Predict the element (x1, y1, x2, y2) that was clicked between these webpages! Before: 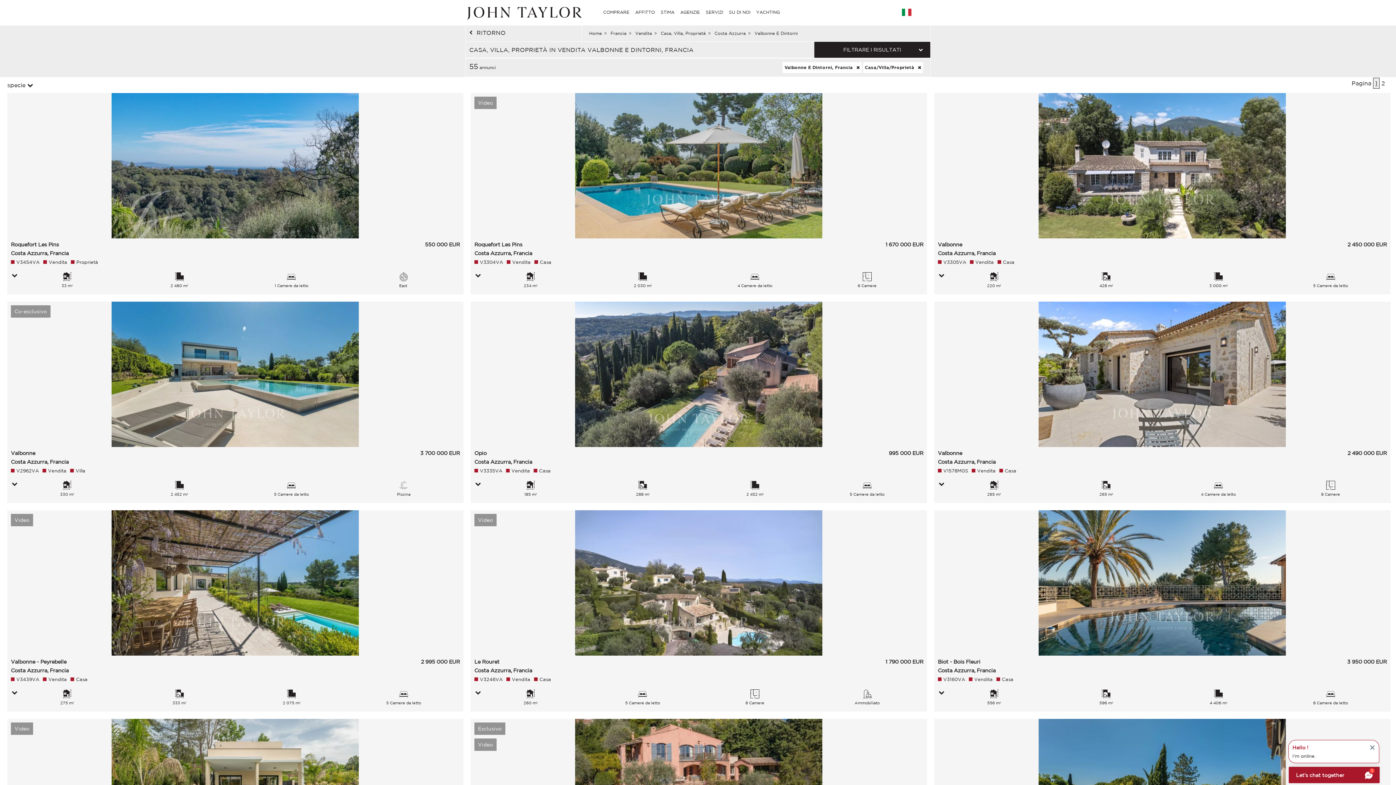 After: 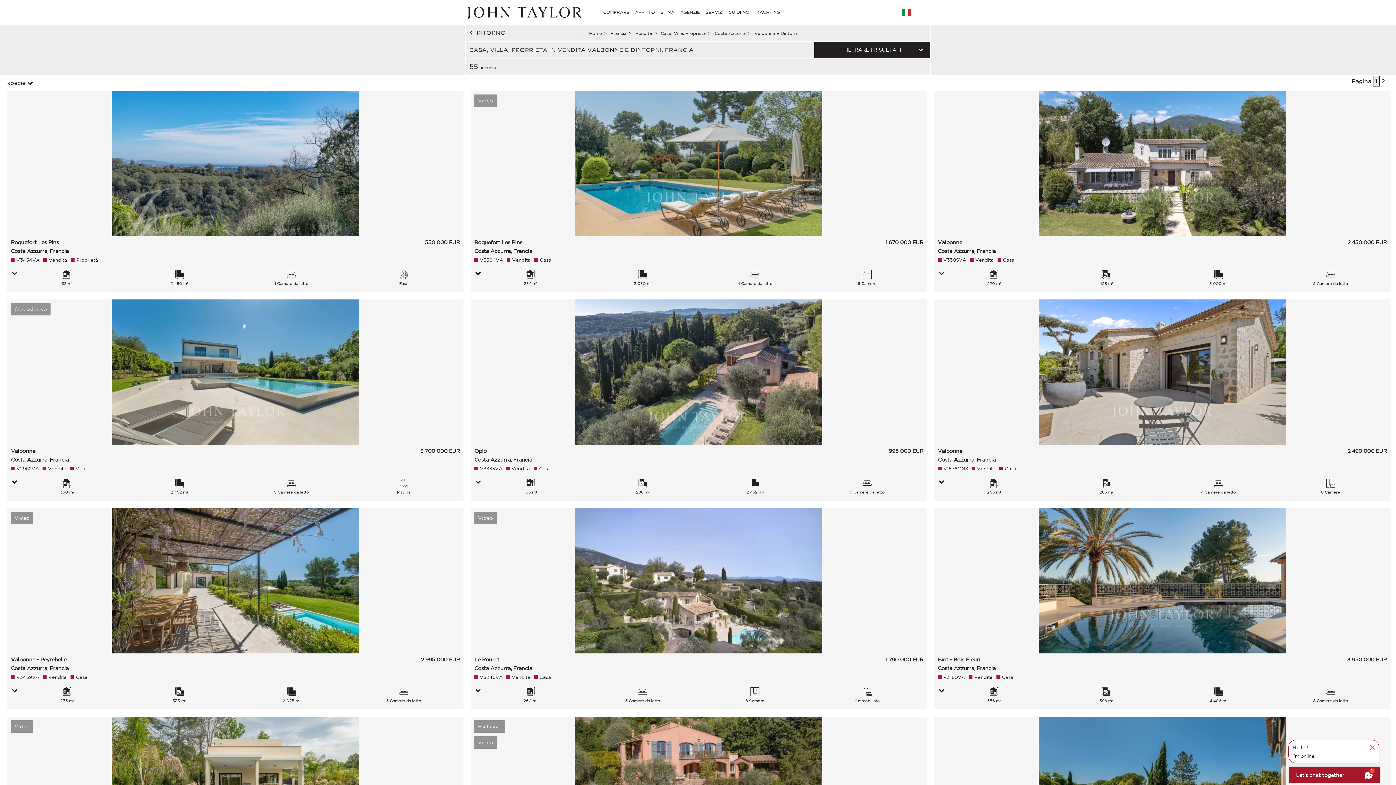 Action: label: Valbonne E Dintorni bbox: (754, 30, 798, 35)